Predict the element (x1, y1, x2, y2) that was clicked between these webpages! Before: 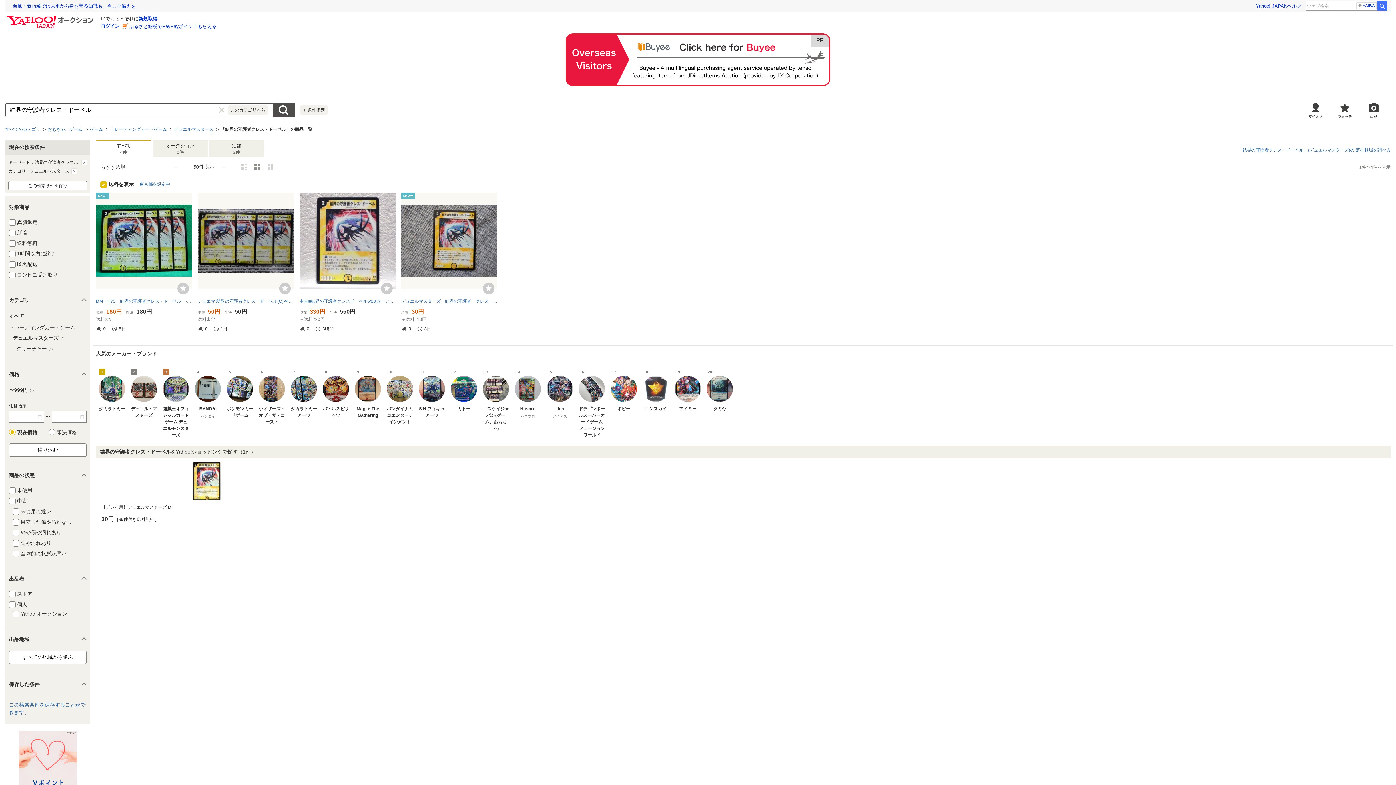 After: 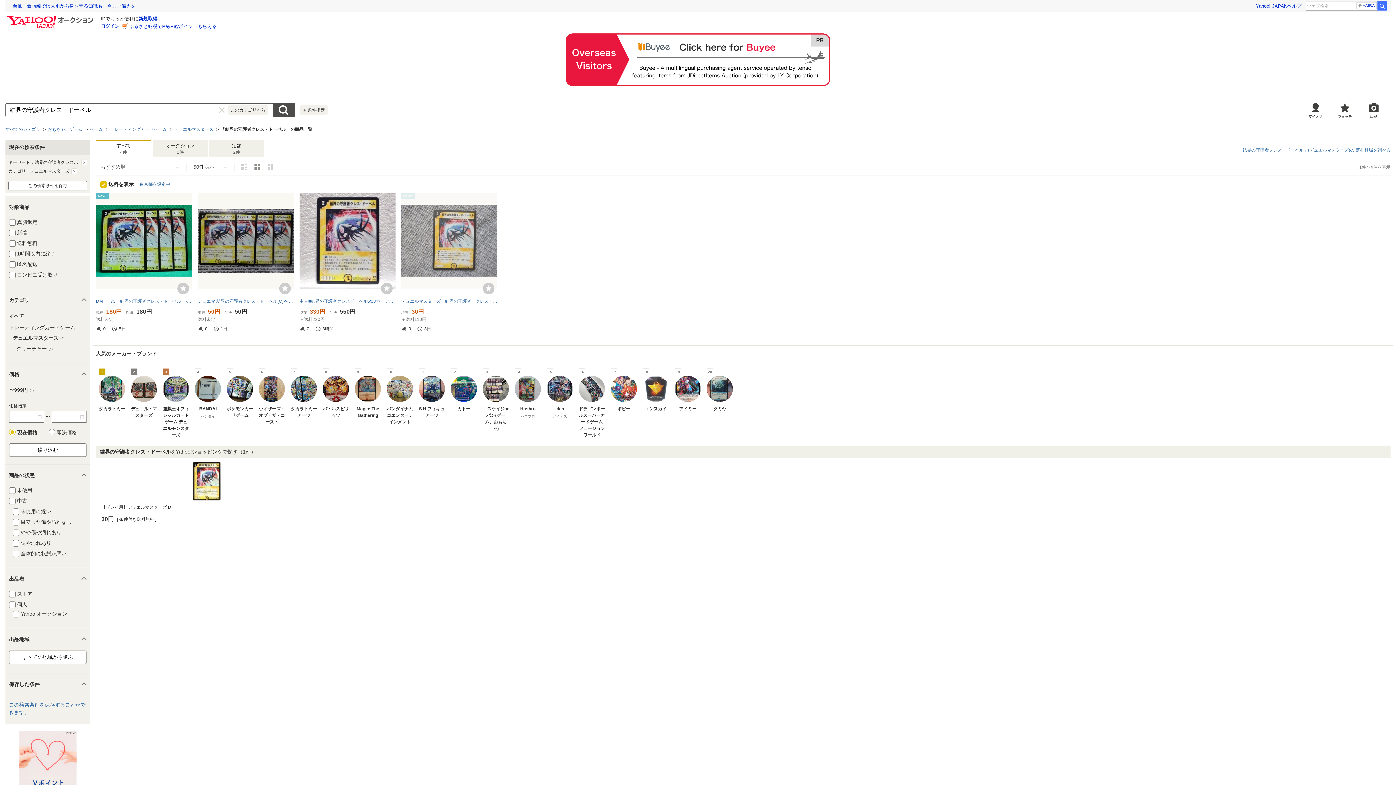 Action: label: New!! bbox: (401, 192, 497, 288)